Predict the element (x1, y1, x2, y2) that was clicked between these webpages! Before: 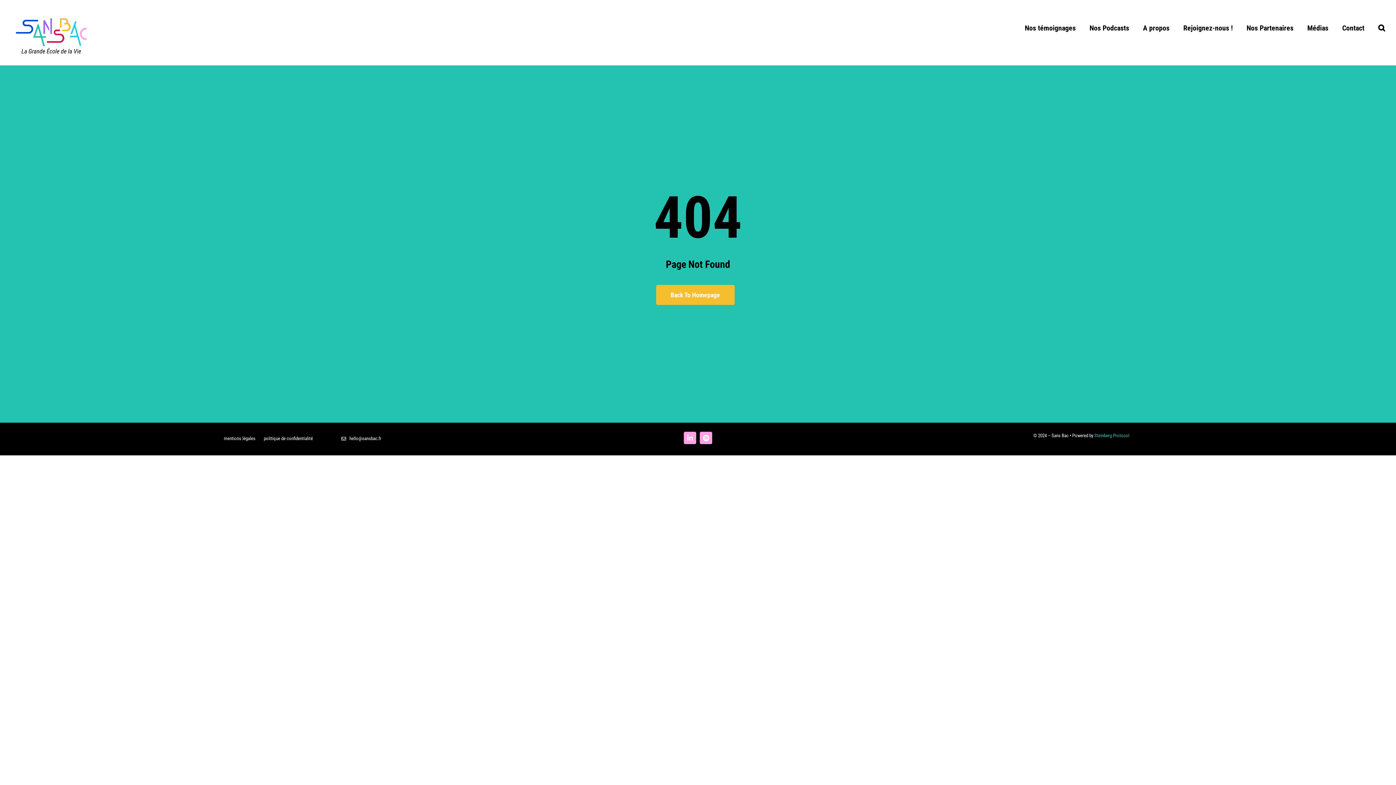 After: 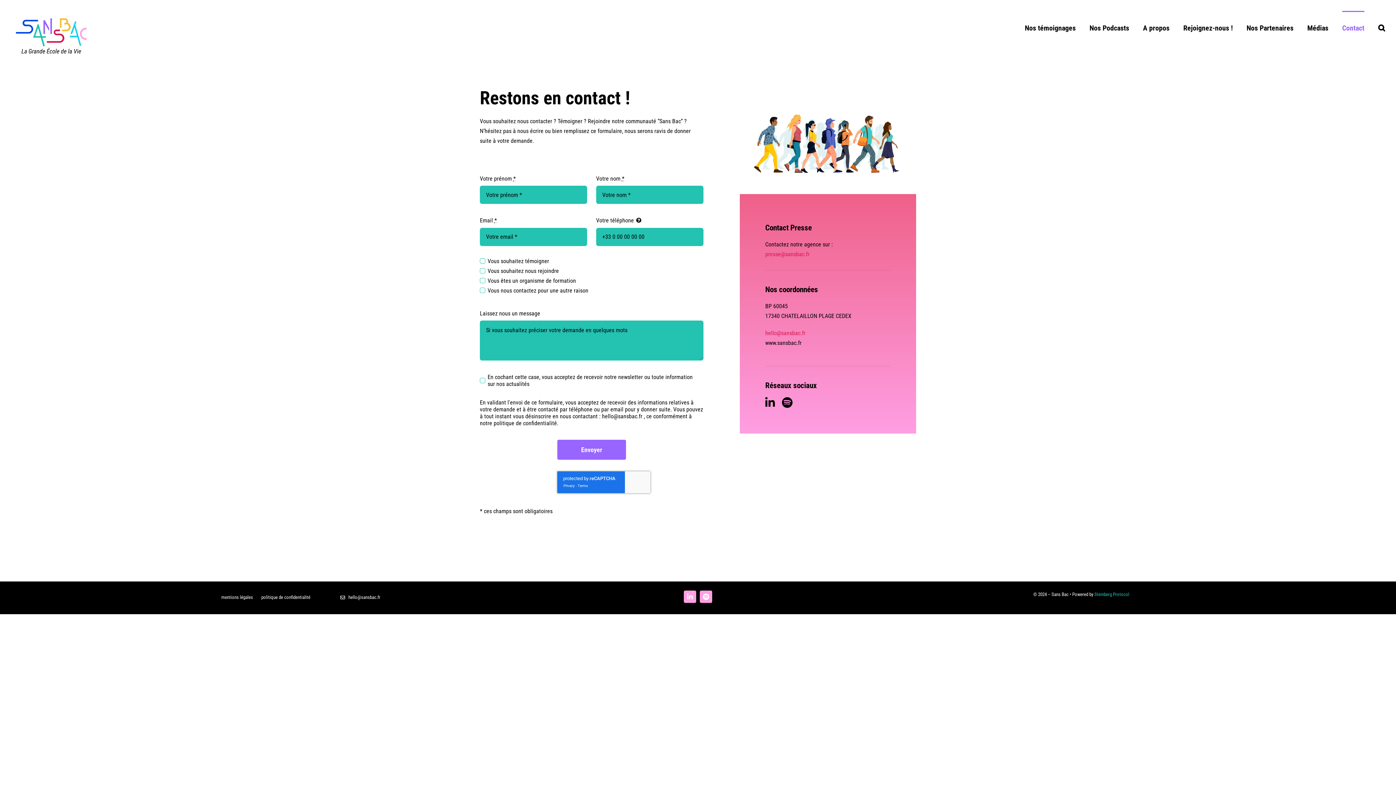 Action: label: Contact bbox: (1342, 10, 1364, 43)